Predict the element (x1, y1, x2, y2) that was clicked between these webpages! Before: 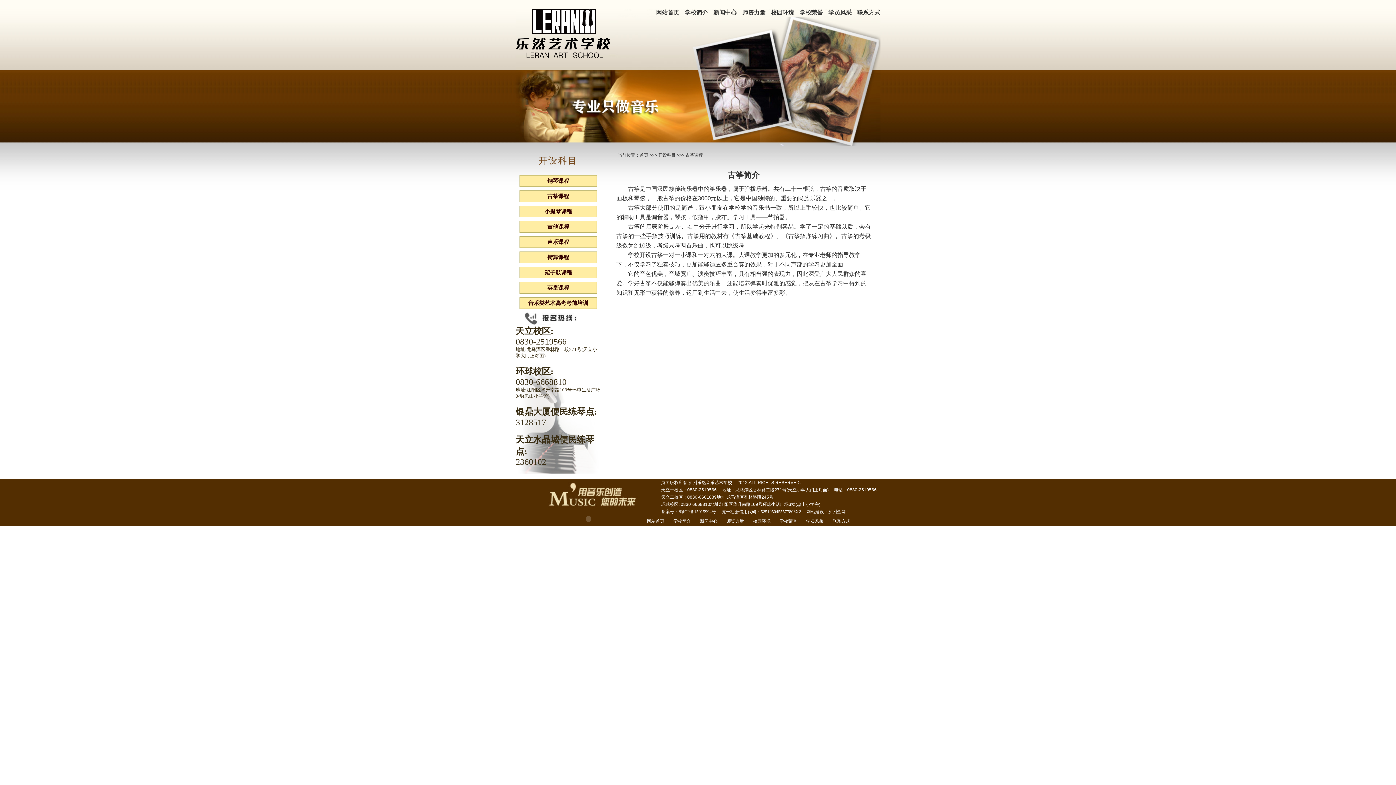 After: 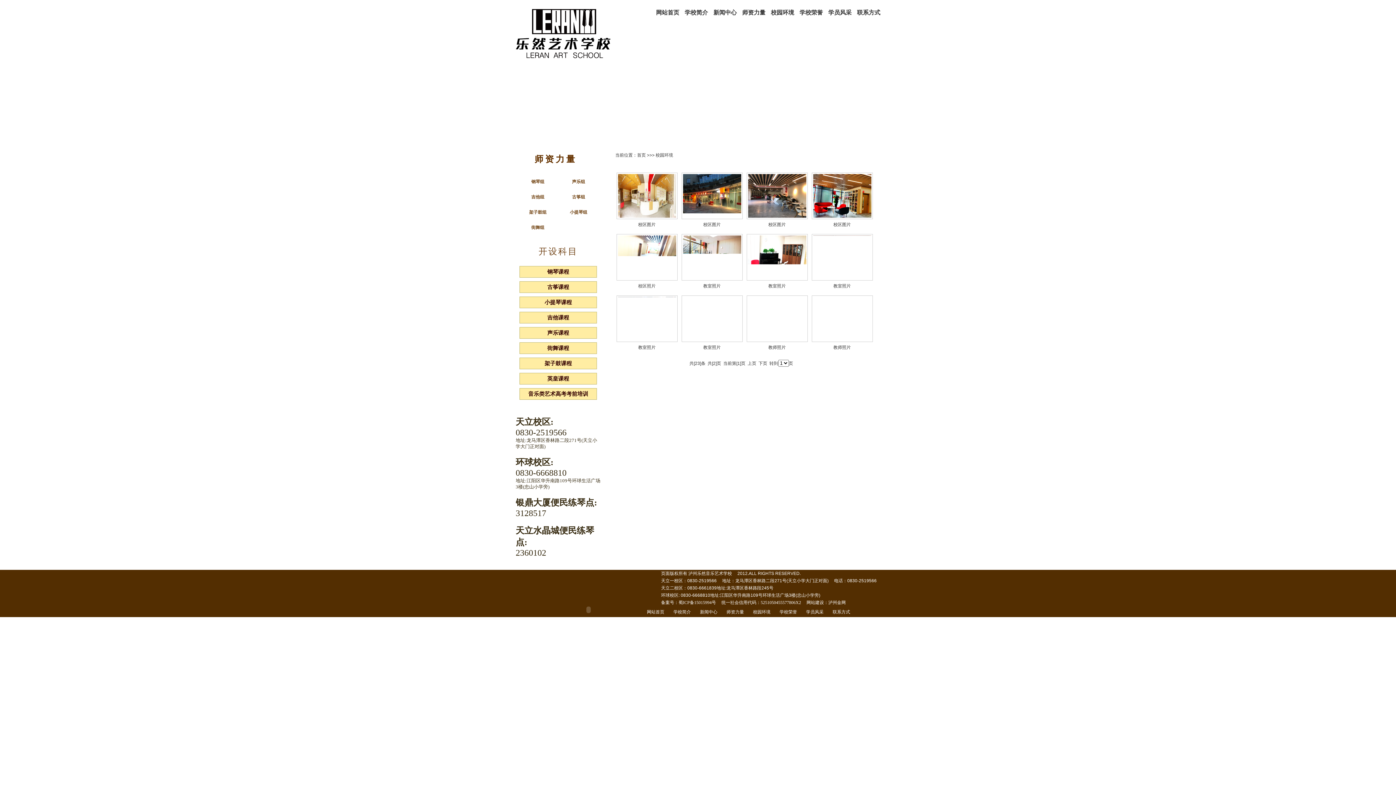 Action: label: 校园环境 bbox: (753, 518, 770, 524)